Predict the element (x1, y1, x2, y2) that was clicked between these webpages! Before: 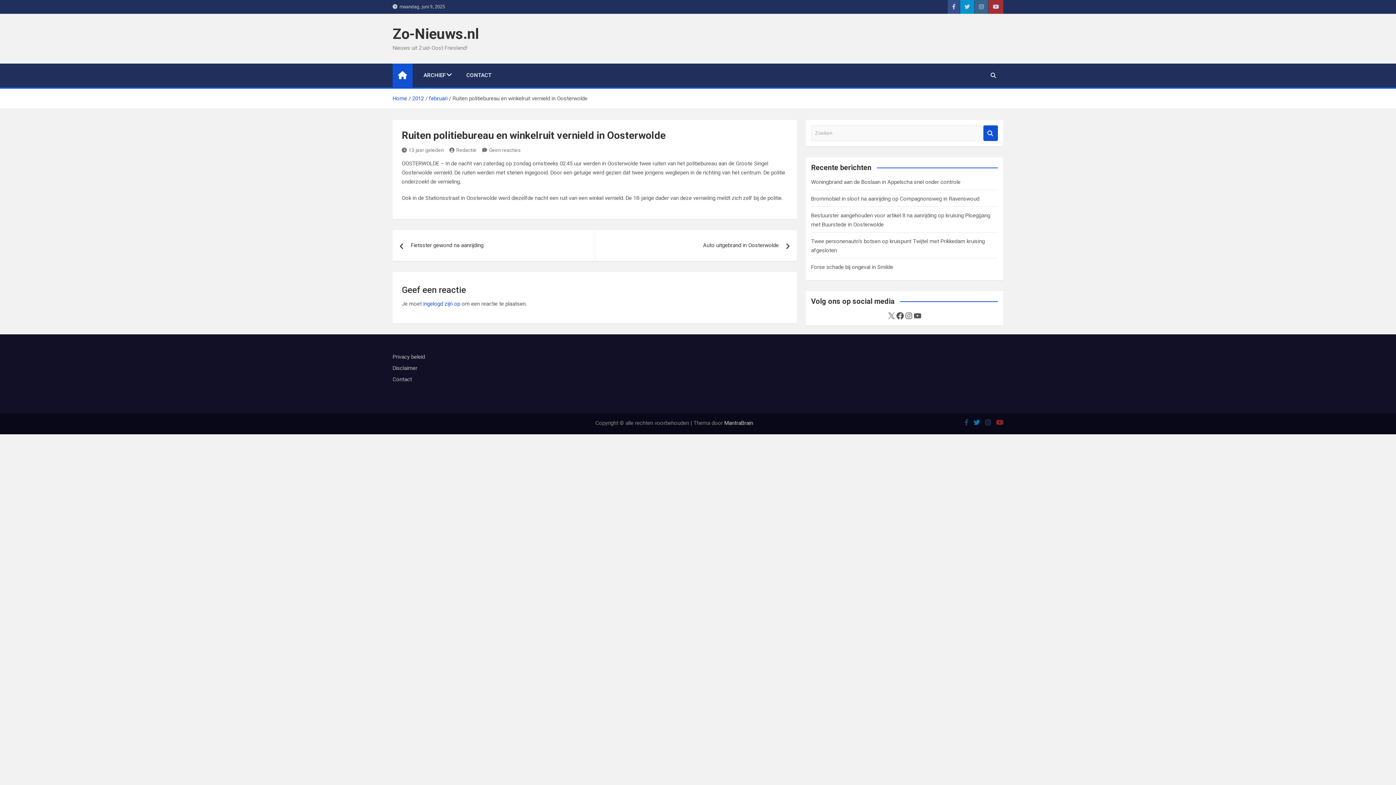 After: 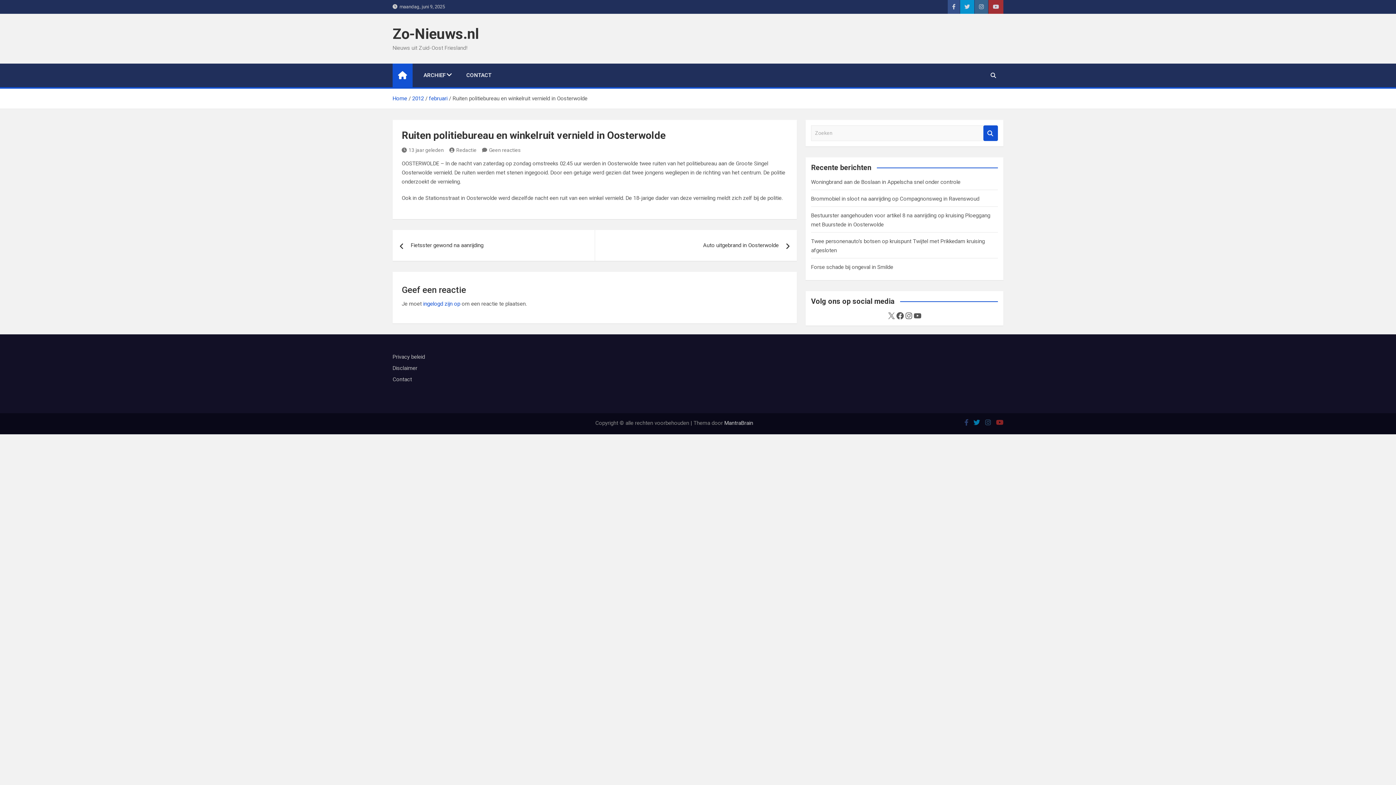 Action: bbox: (401, 147, 444, 153) label: 13 jaar geleden